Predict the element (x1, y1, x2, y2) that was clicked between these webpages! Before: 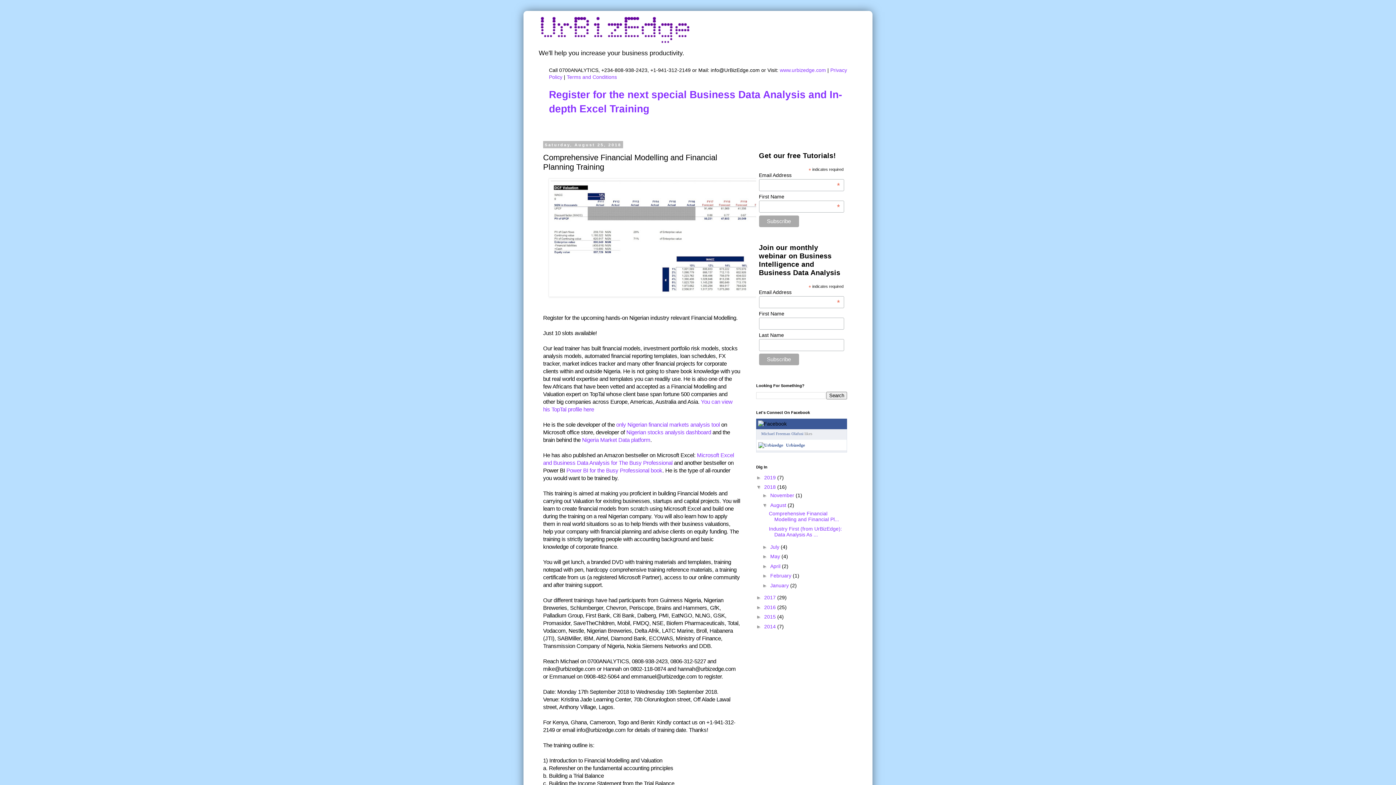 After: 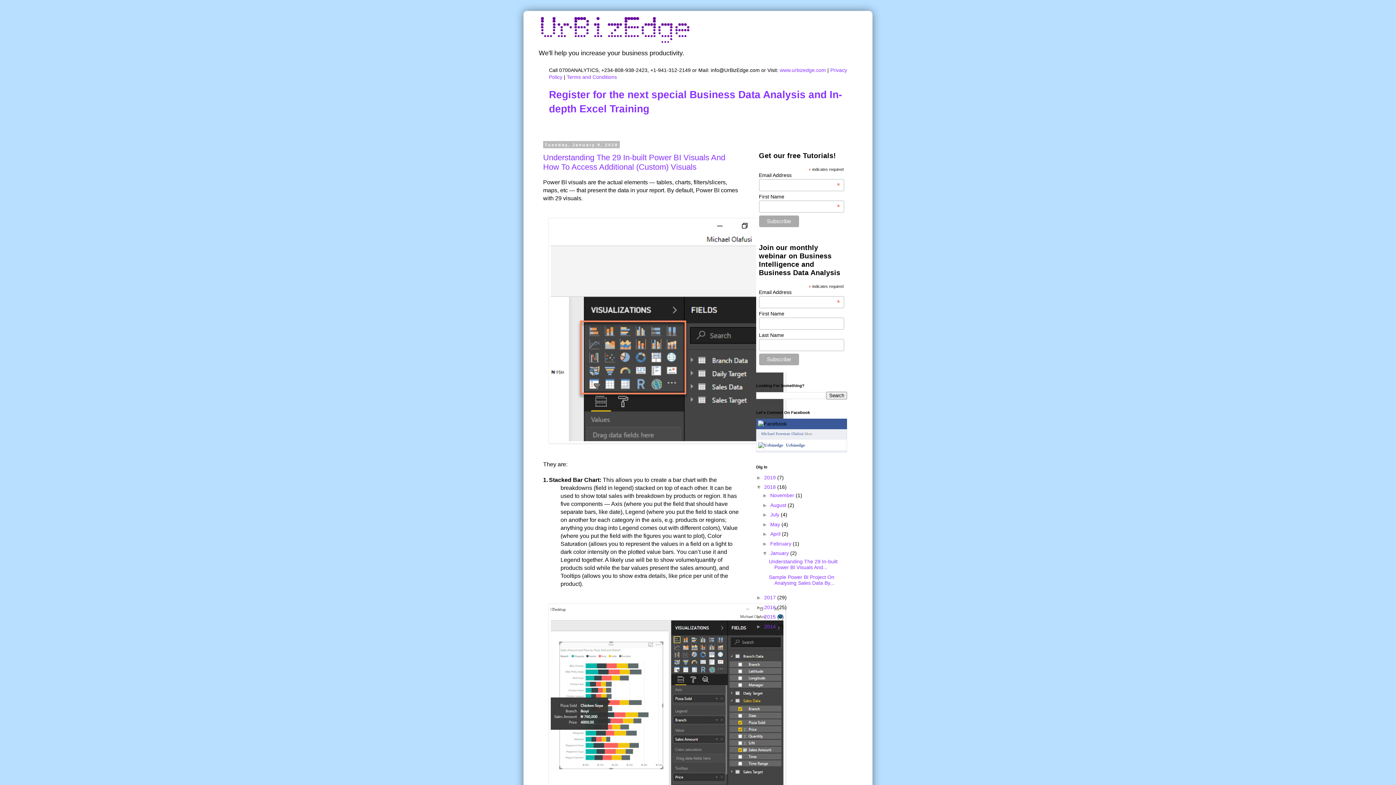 Action: bbox: (770, 582, 790, 588) label: January 